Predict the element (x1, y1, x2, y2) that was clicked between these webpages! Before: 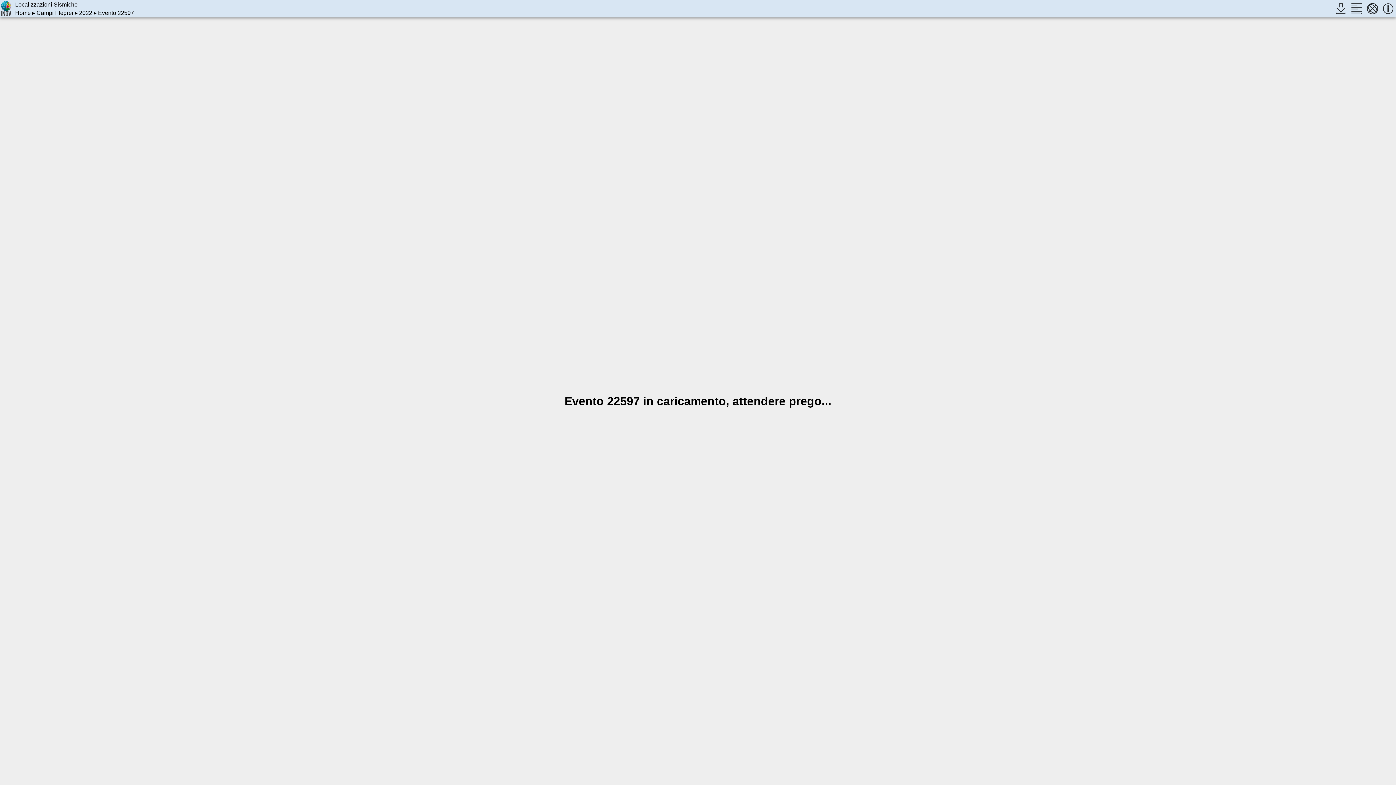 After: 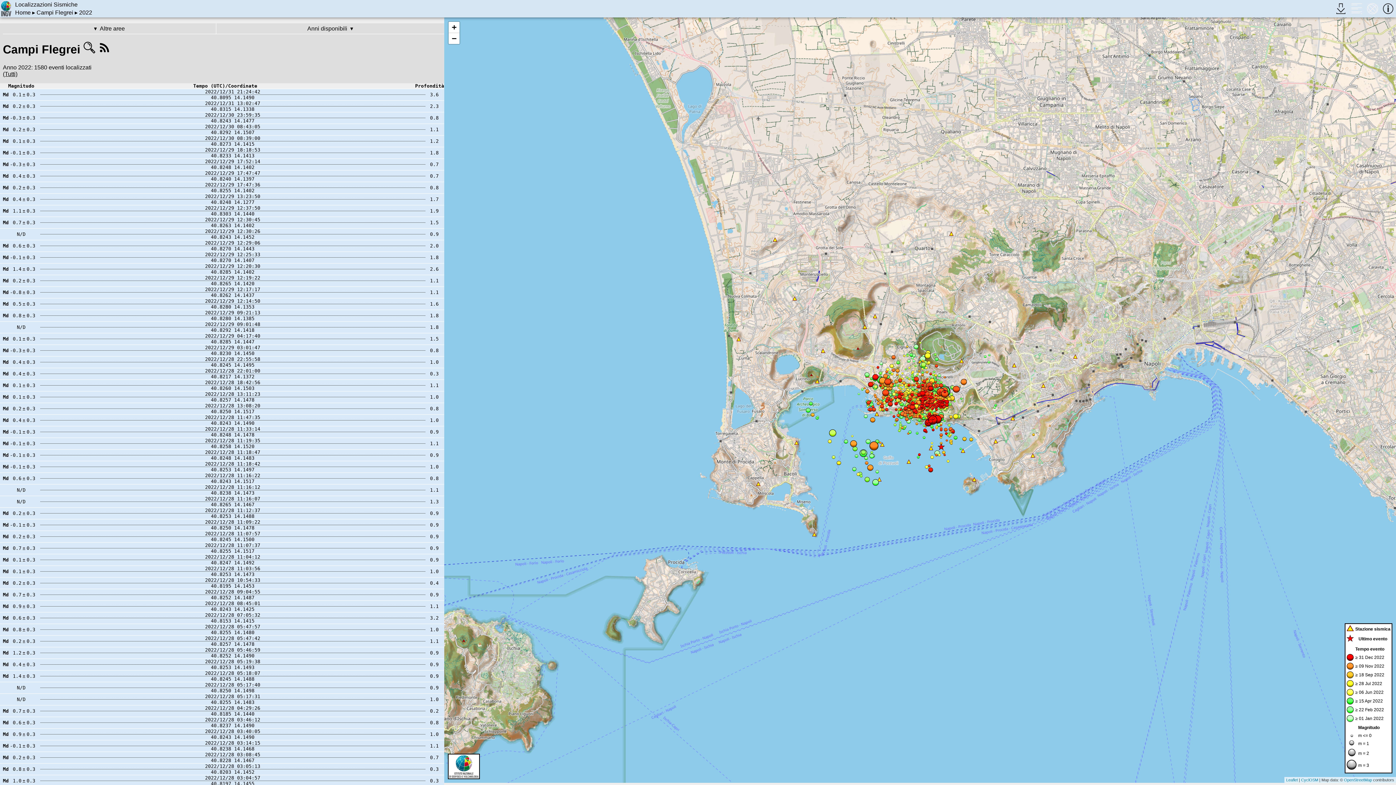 Action: bbox: (79, 9, 92, 15) label: 2022